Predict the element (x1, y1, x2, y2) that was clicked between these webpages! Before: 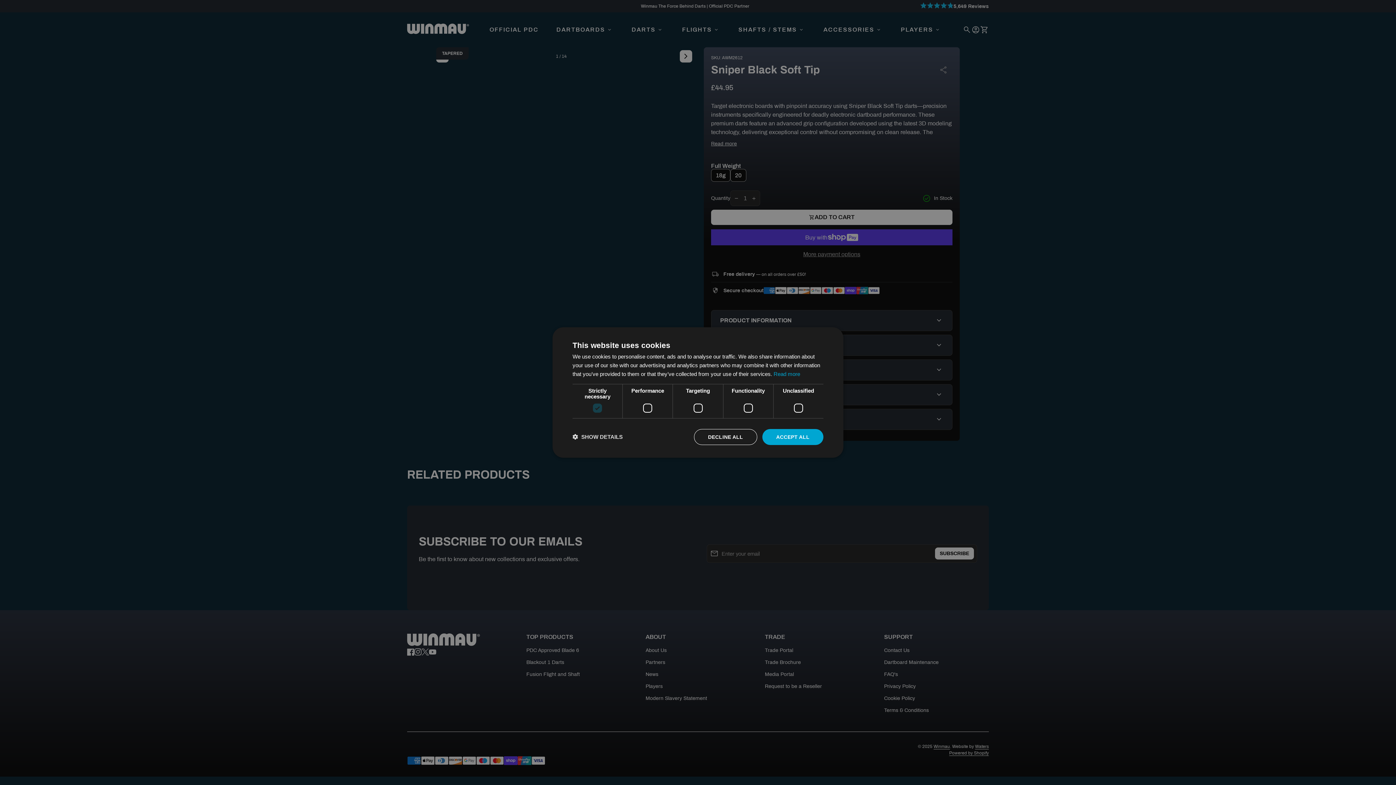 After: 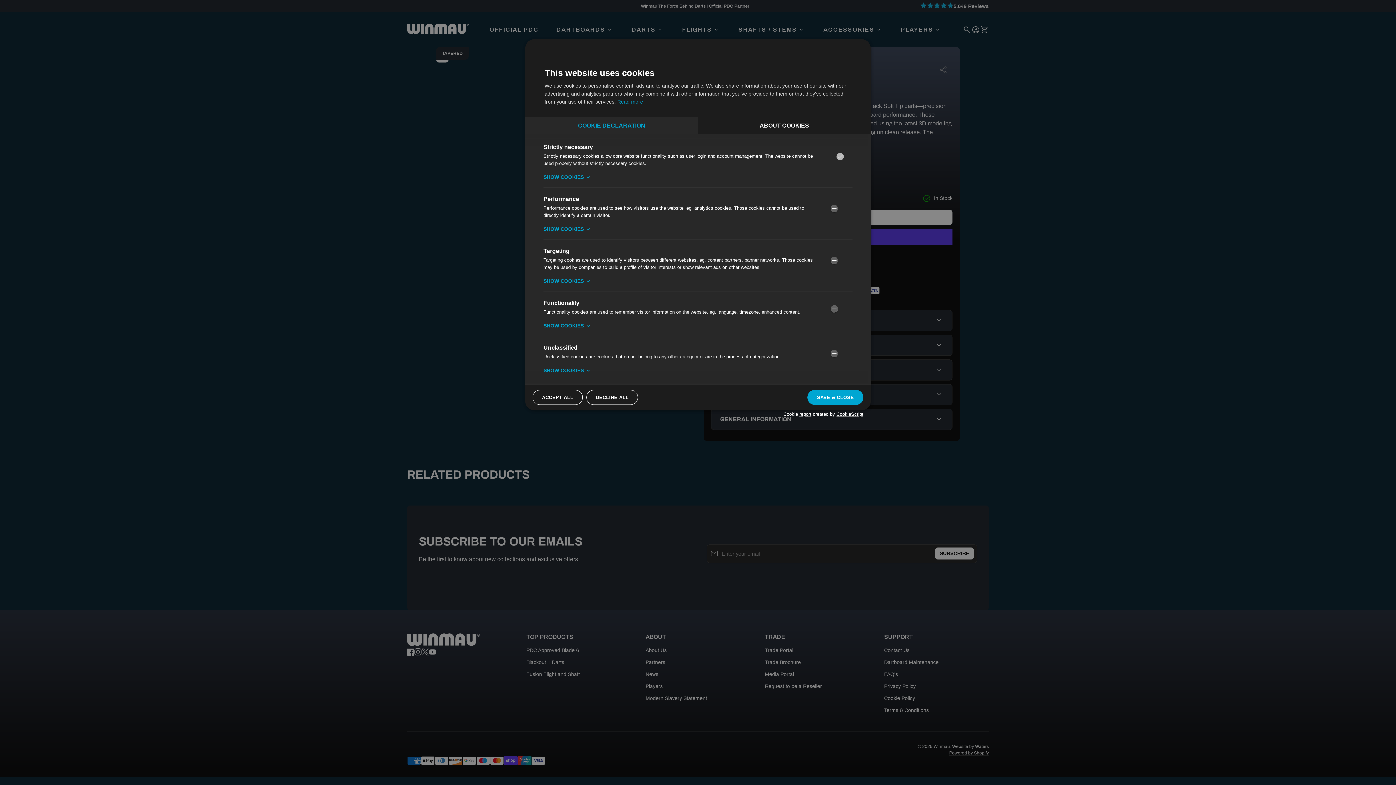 Action: bbox: (572, 433, 622, 441) label:  SHOW DETAILS